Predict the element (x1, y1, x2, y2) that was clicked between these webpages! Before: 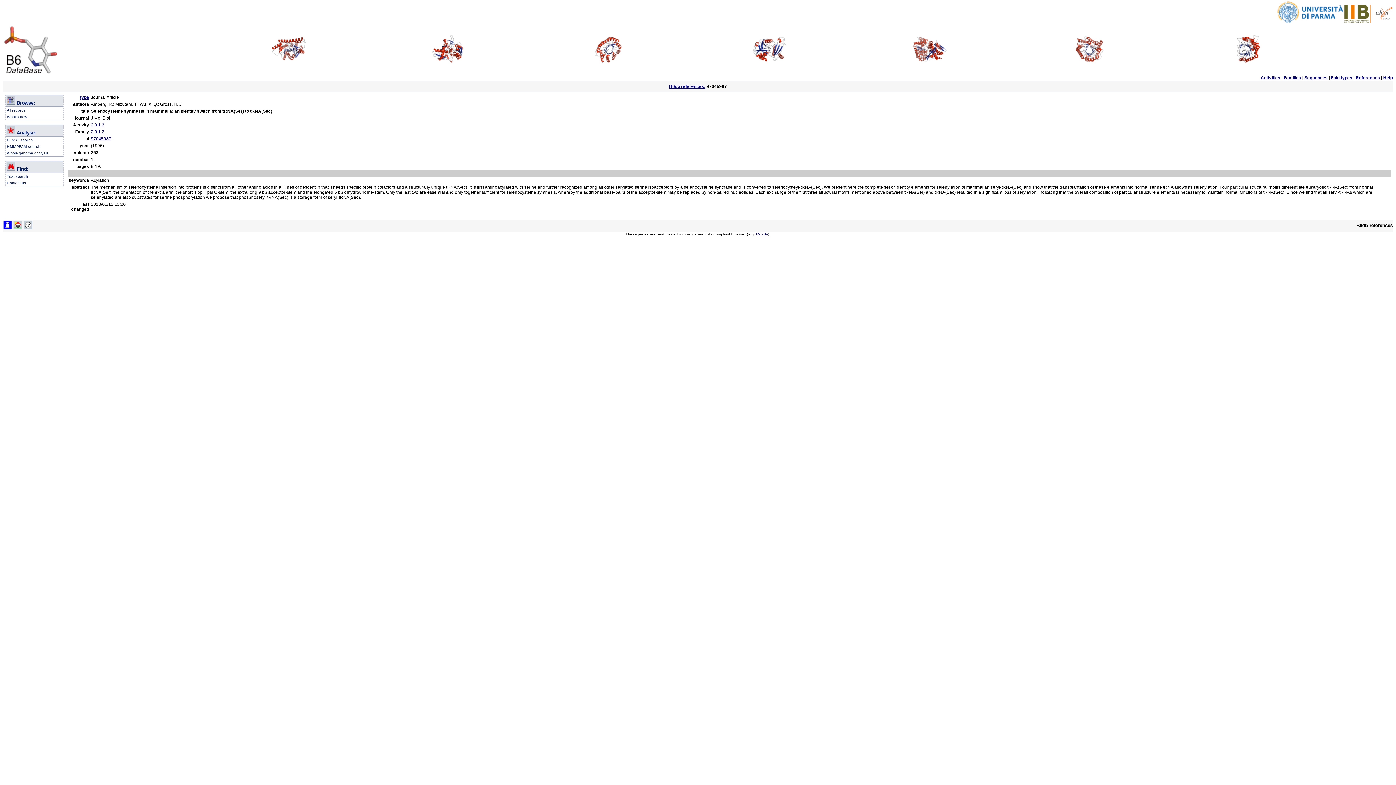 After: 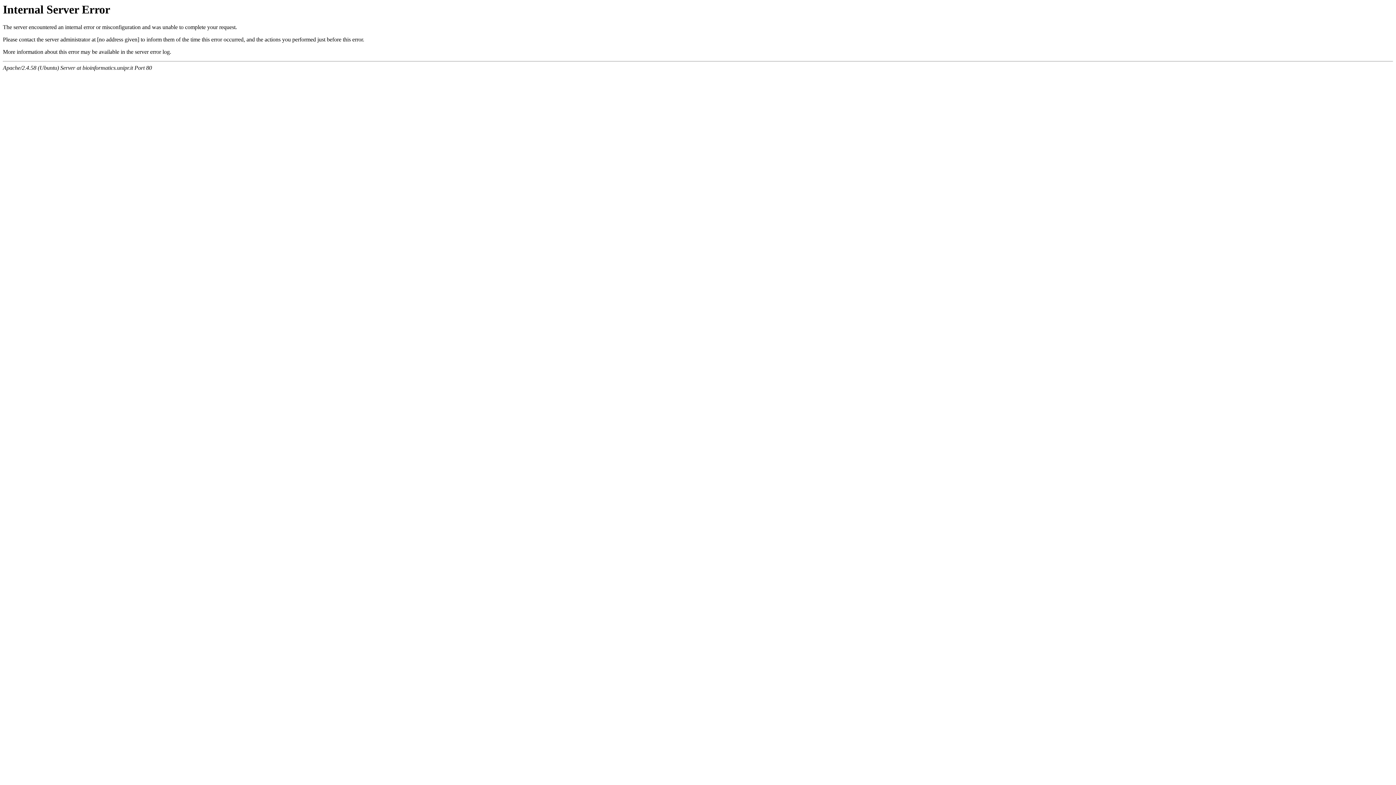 Action: label: Text search bbox: (6, 174, 28, 178)